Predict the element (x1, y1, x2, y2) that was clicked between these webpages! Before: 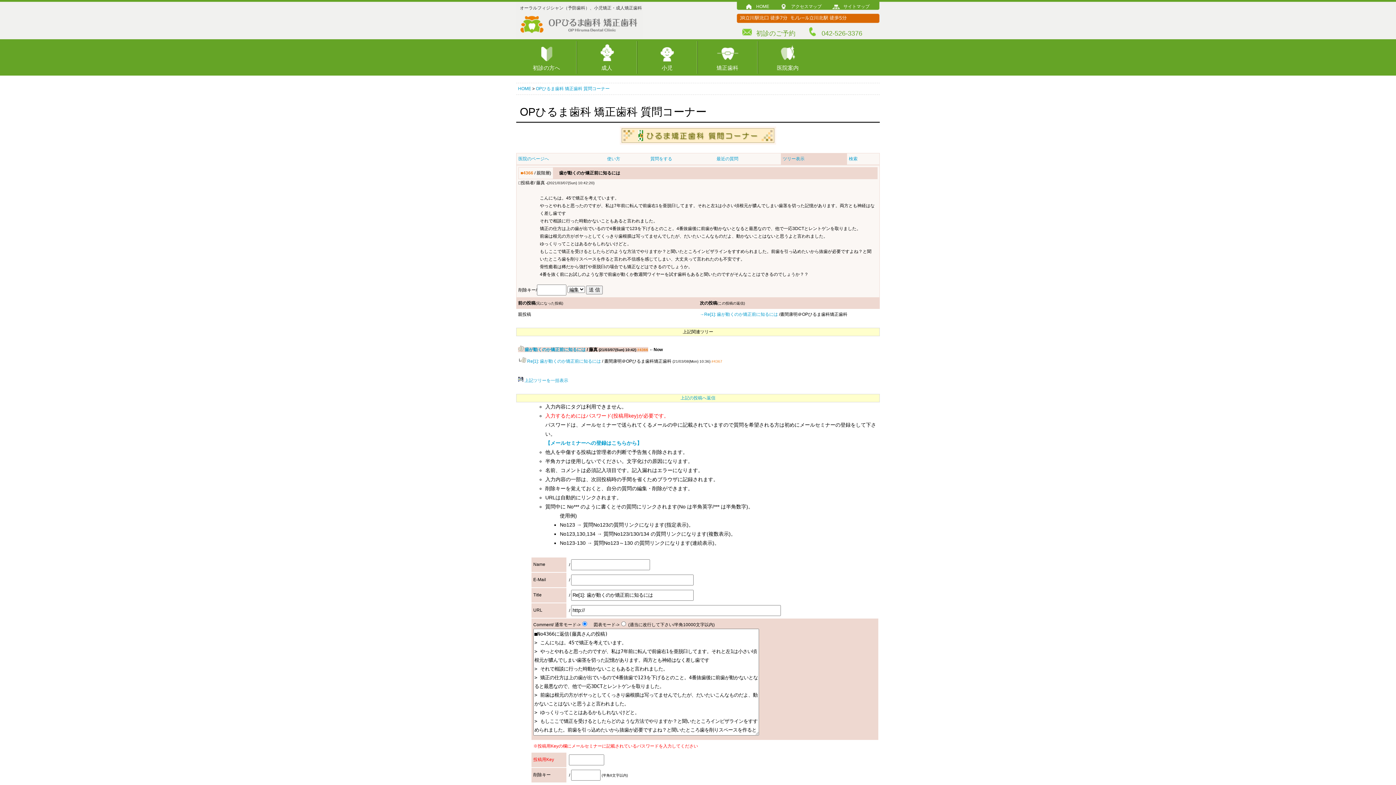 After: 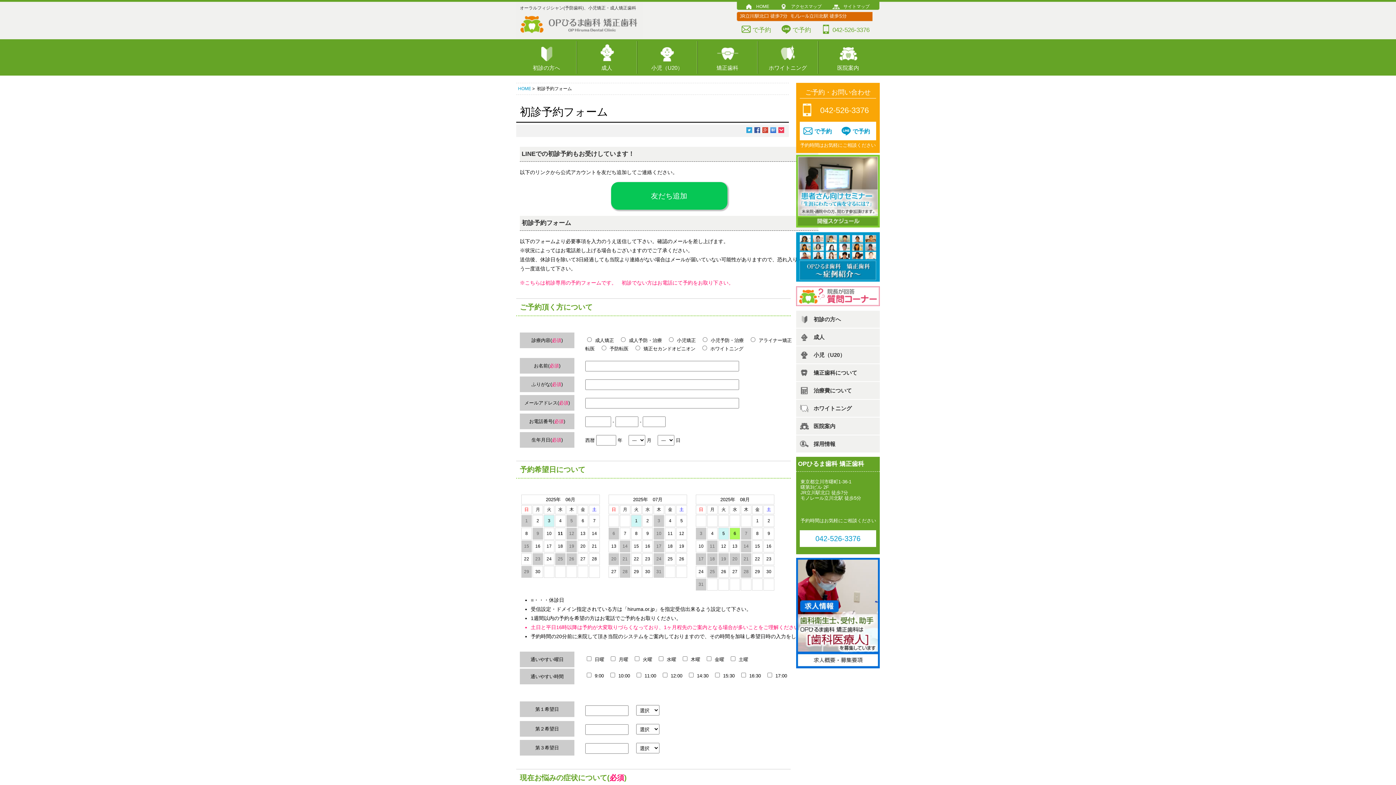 Action: bbox: (741, 26, 807, 39) label: 初診のご予約